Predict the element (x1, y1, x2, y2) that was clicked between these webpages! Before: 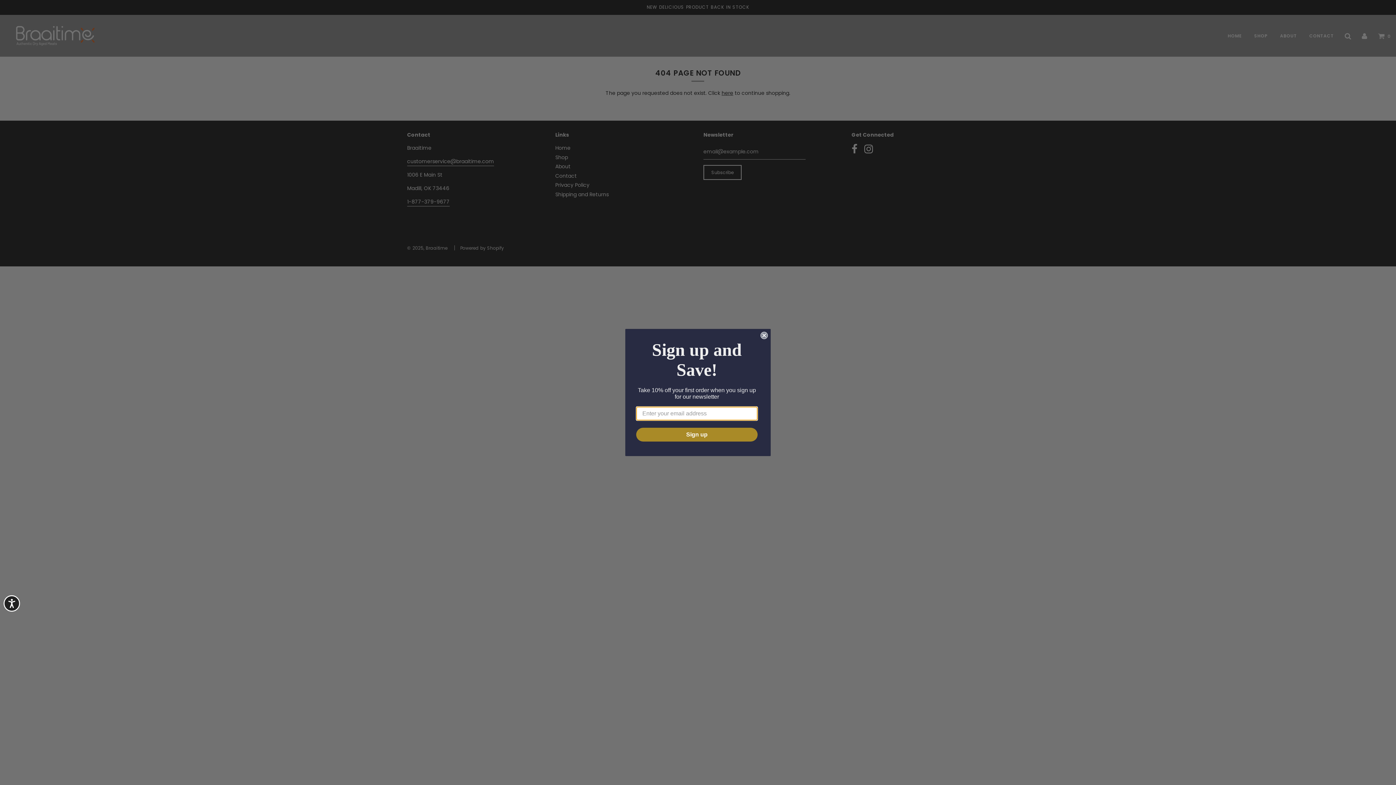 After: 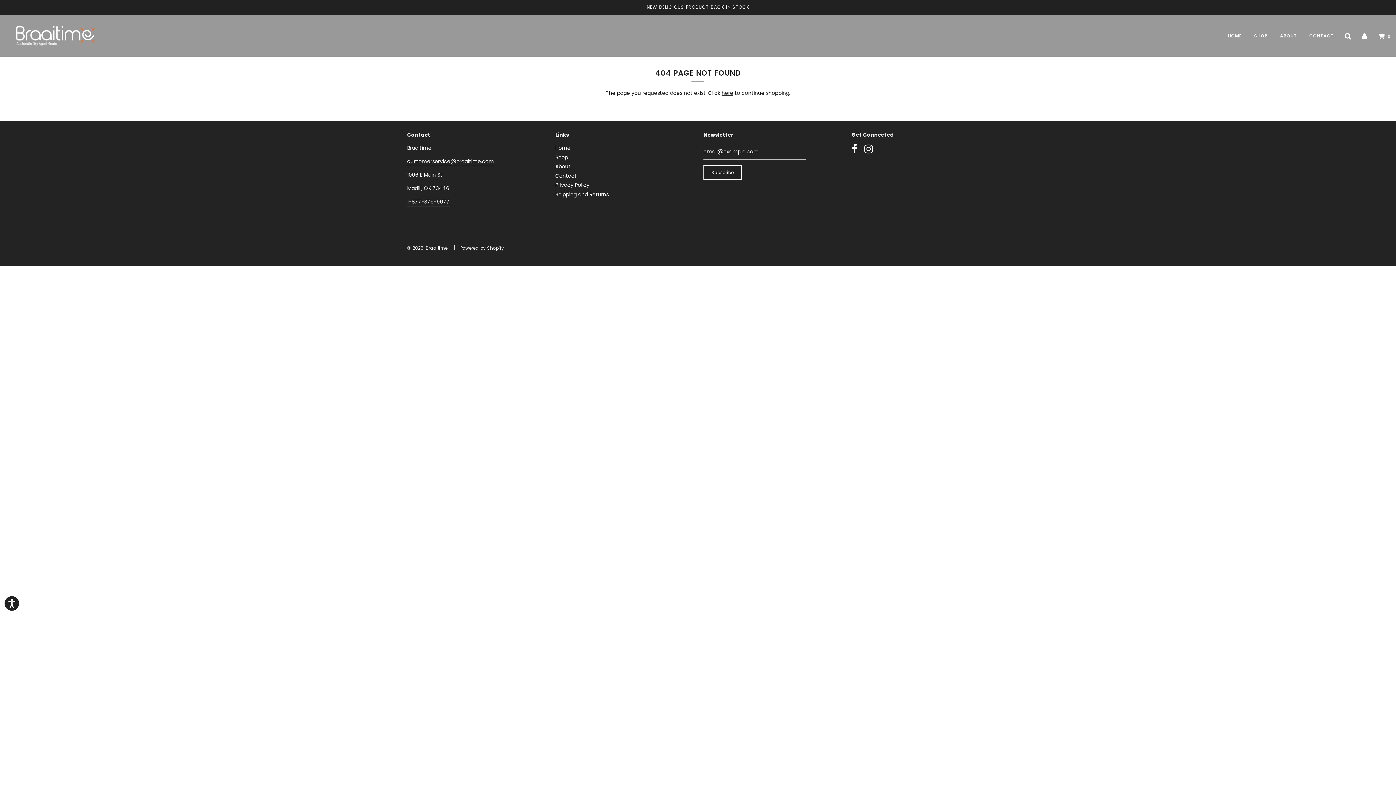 Action: label: Close dialog bbox: (760, 334, 768, 341)